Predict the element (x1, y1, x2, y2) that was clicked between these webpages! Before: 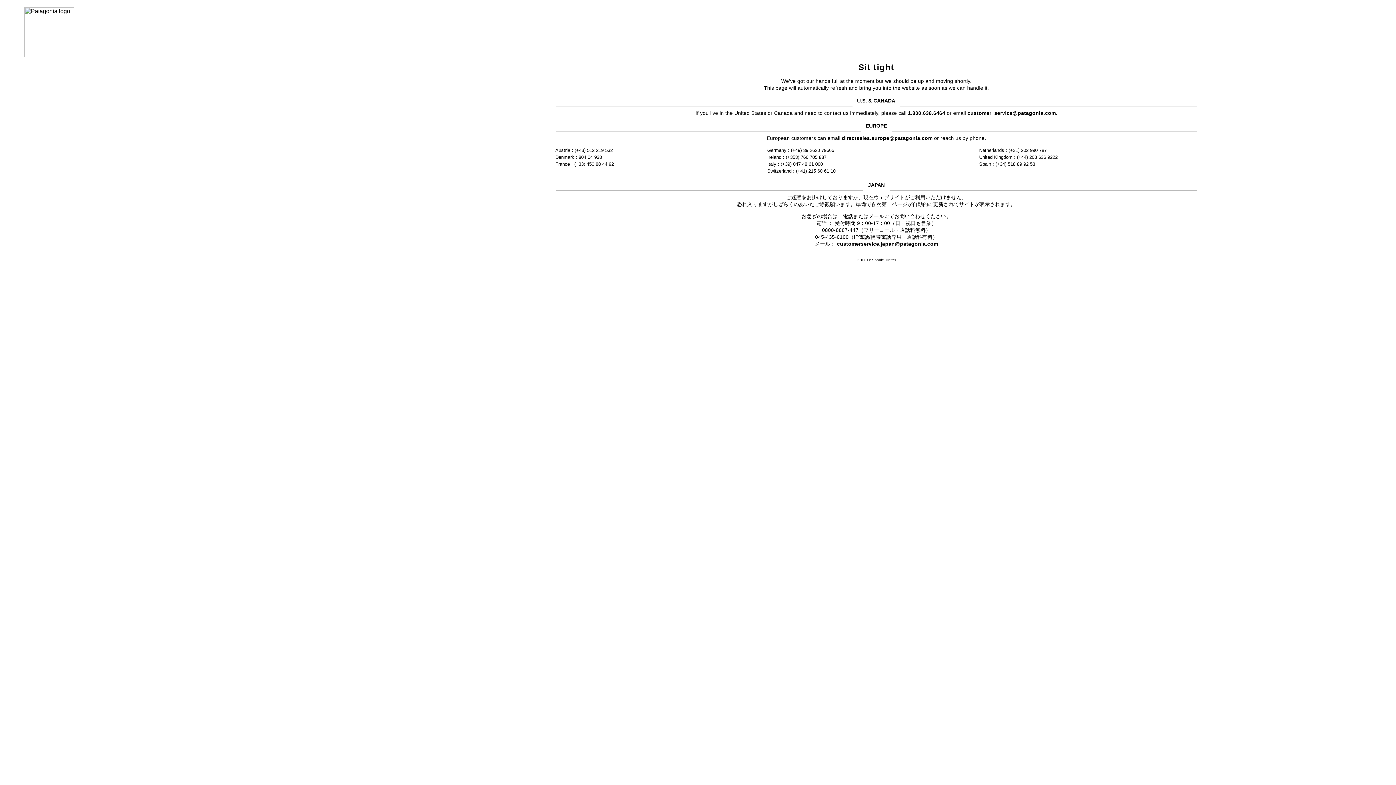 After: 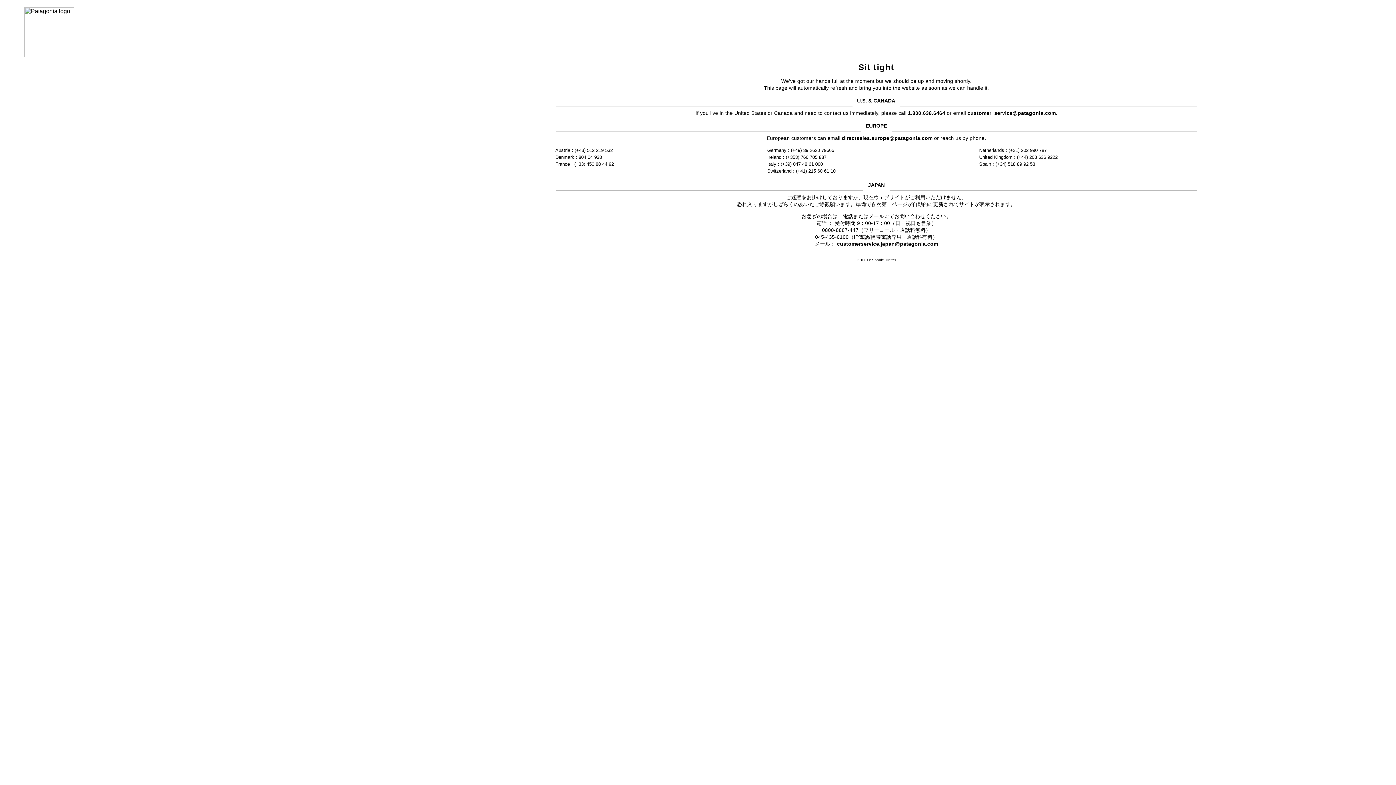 Action: bbox: (967, 110, 1056, 115) label: customer_service@patagonia.com